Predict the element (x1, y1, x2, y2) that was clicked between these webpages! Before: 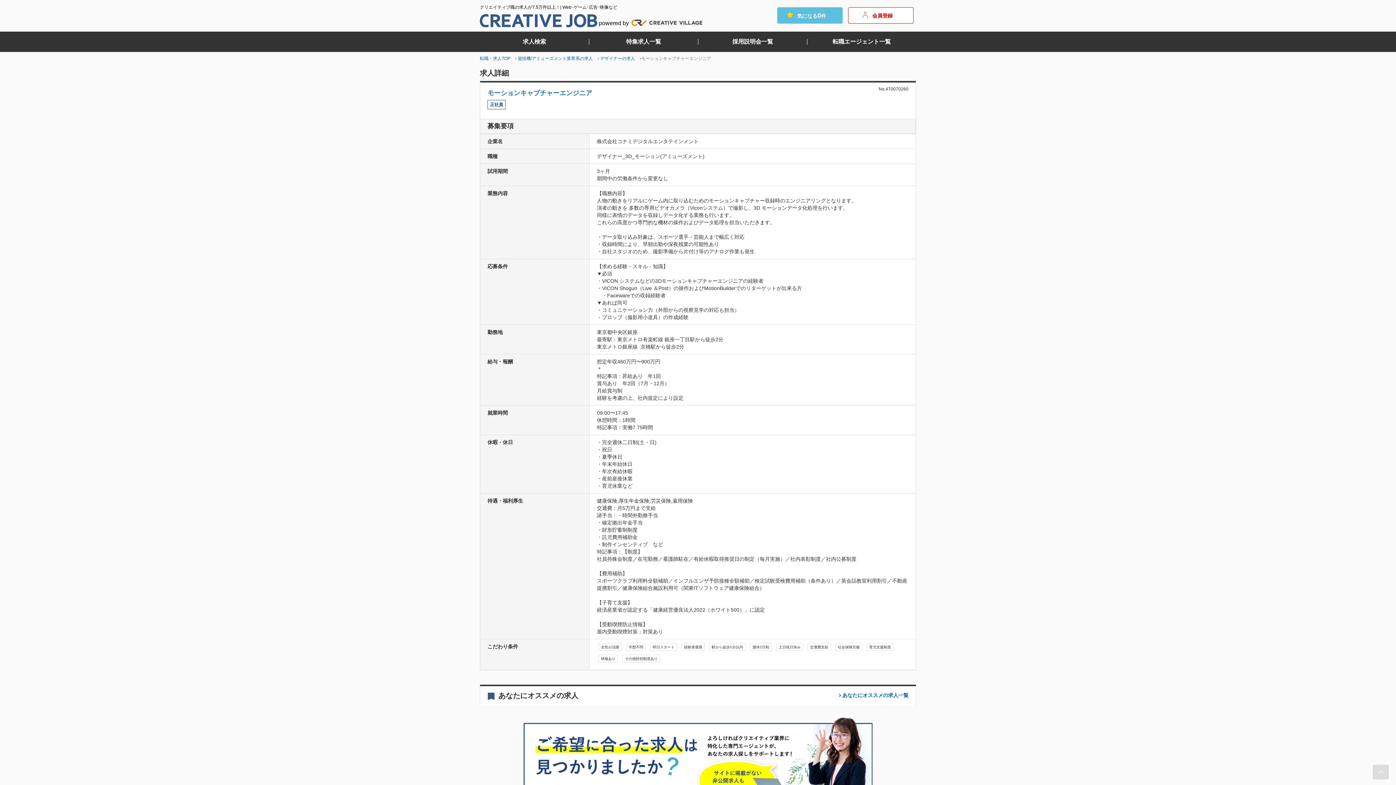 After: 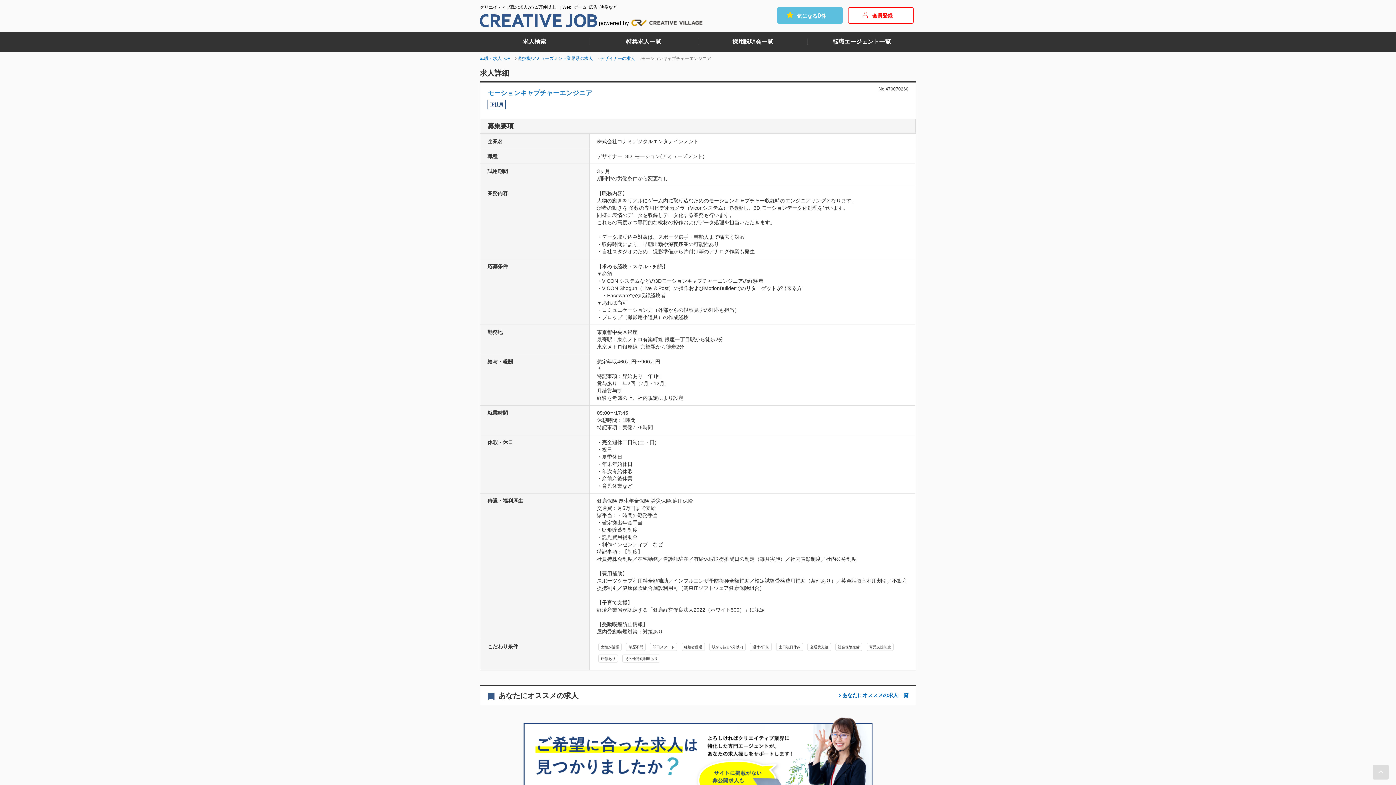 Action: bbox: (1373, 765, 1389, 780)